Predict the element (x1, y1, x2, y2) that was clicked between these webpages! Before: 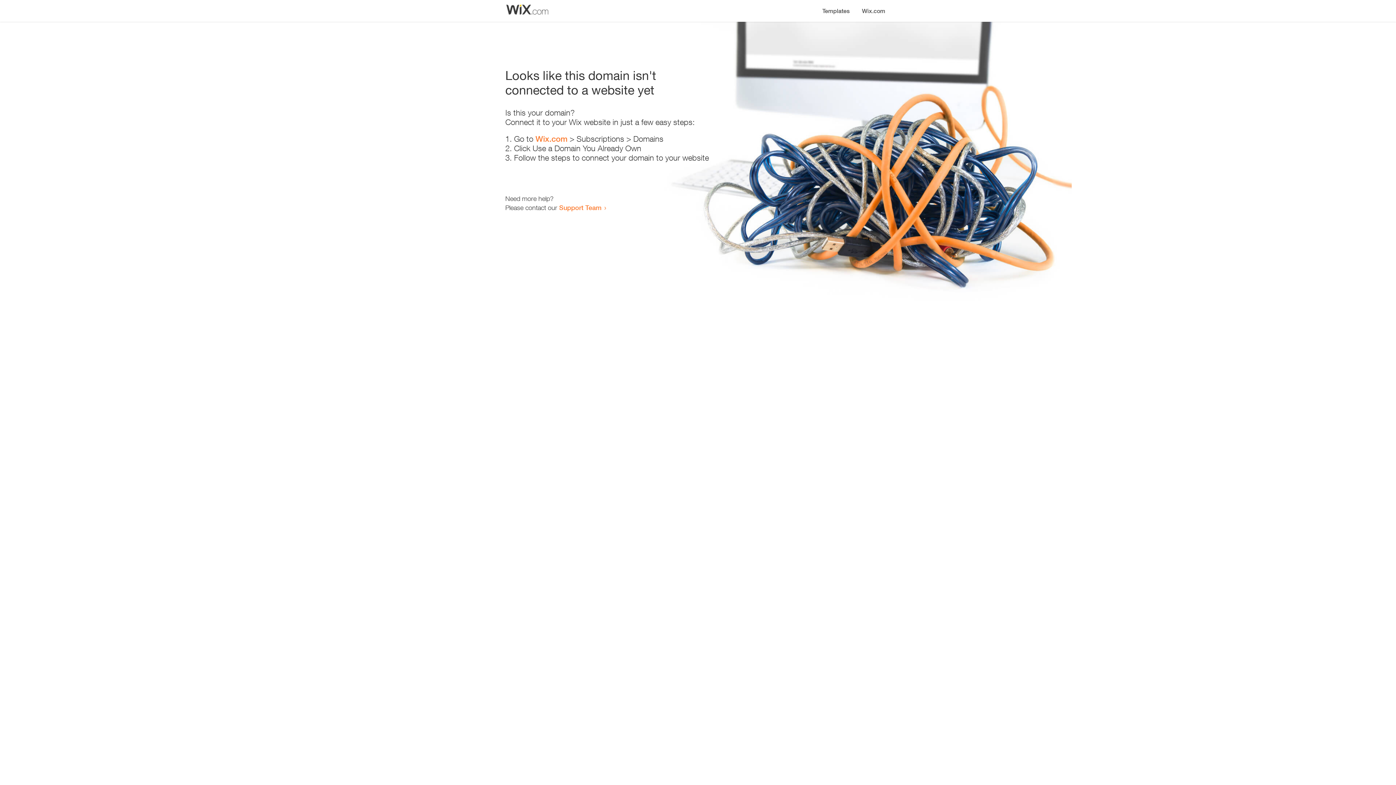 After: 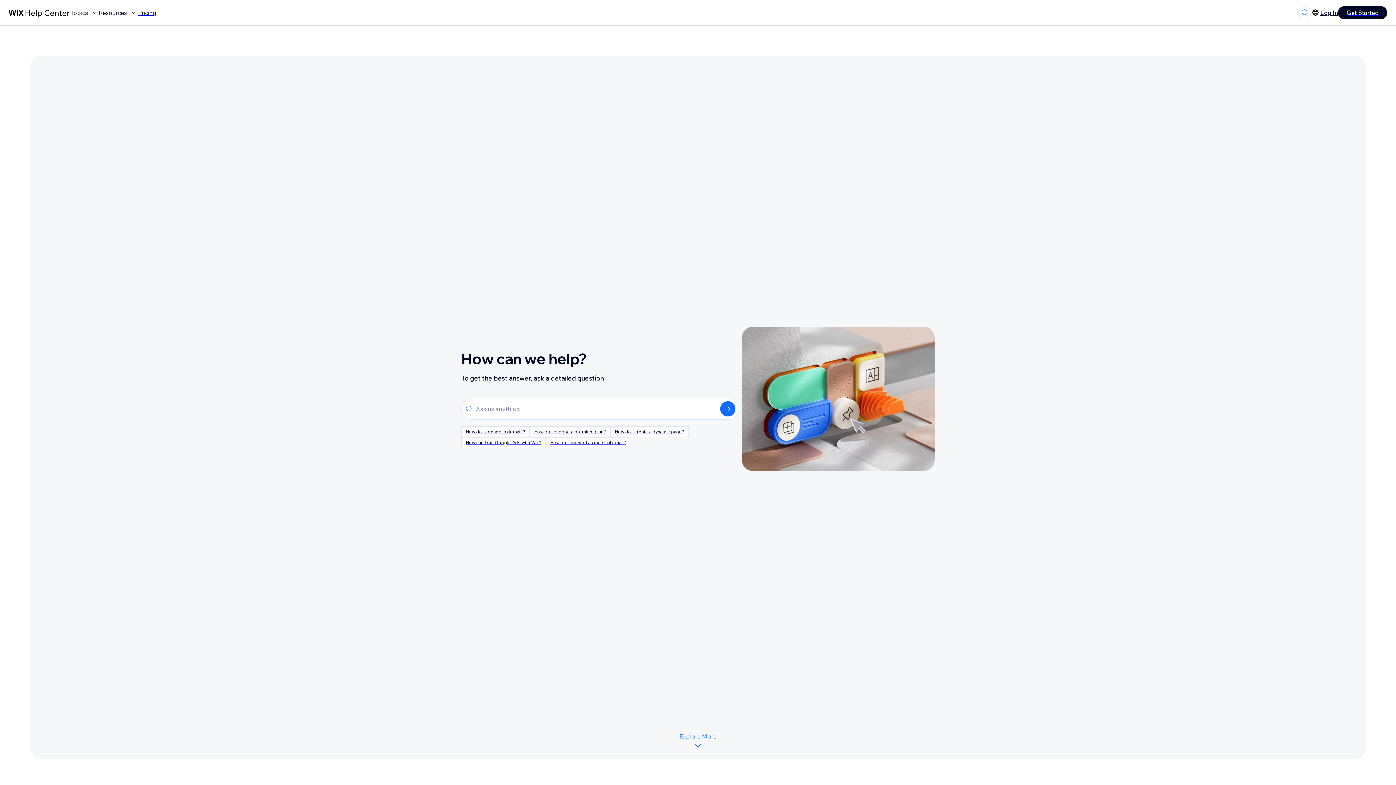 Action: label: Support Team bbox: (559, 203, 601, 211)